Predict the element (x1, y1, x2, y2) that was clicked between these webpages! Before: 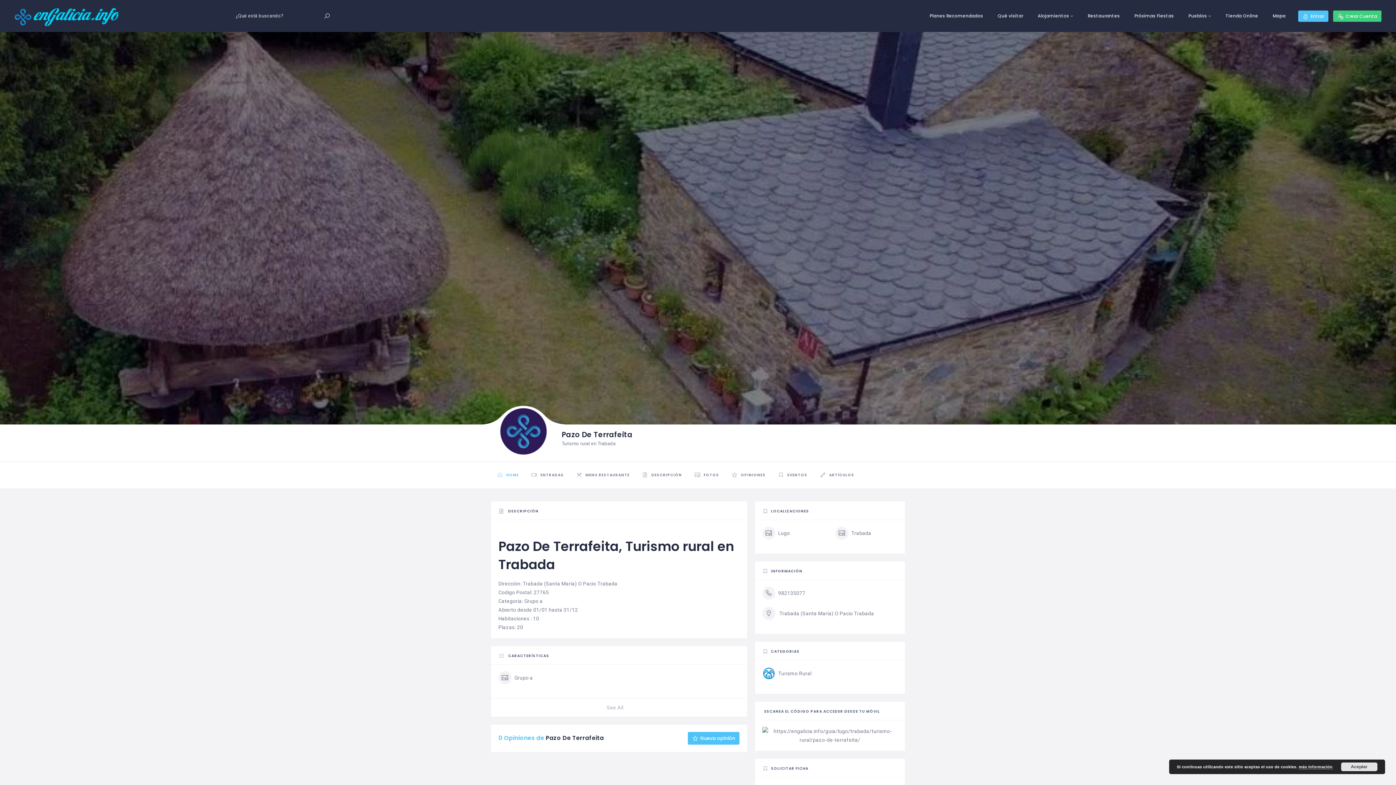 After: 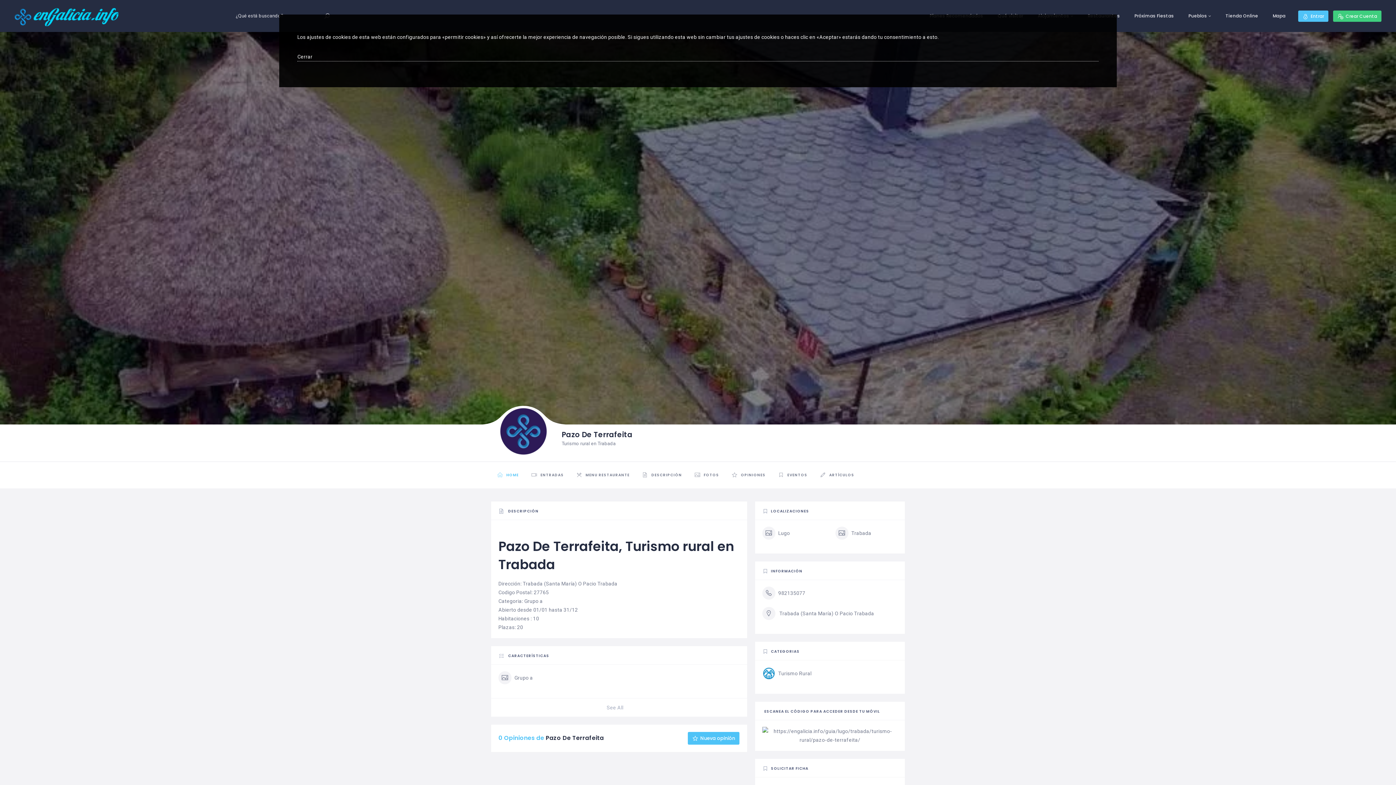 Action: bbox: (1299, 765, 1332, 769) label: más información